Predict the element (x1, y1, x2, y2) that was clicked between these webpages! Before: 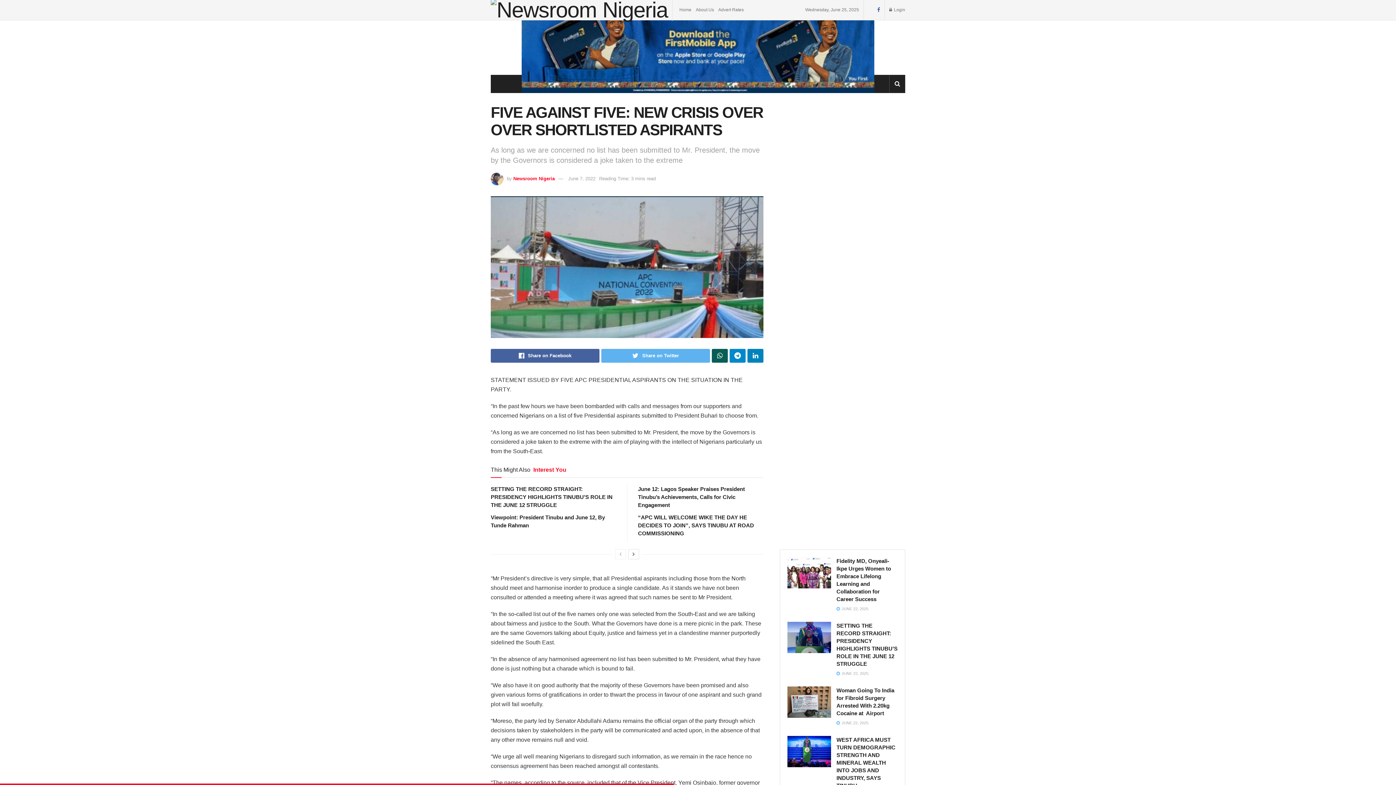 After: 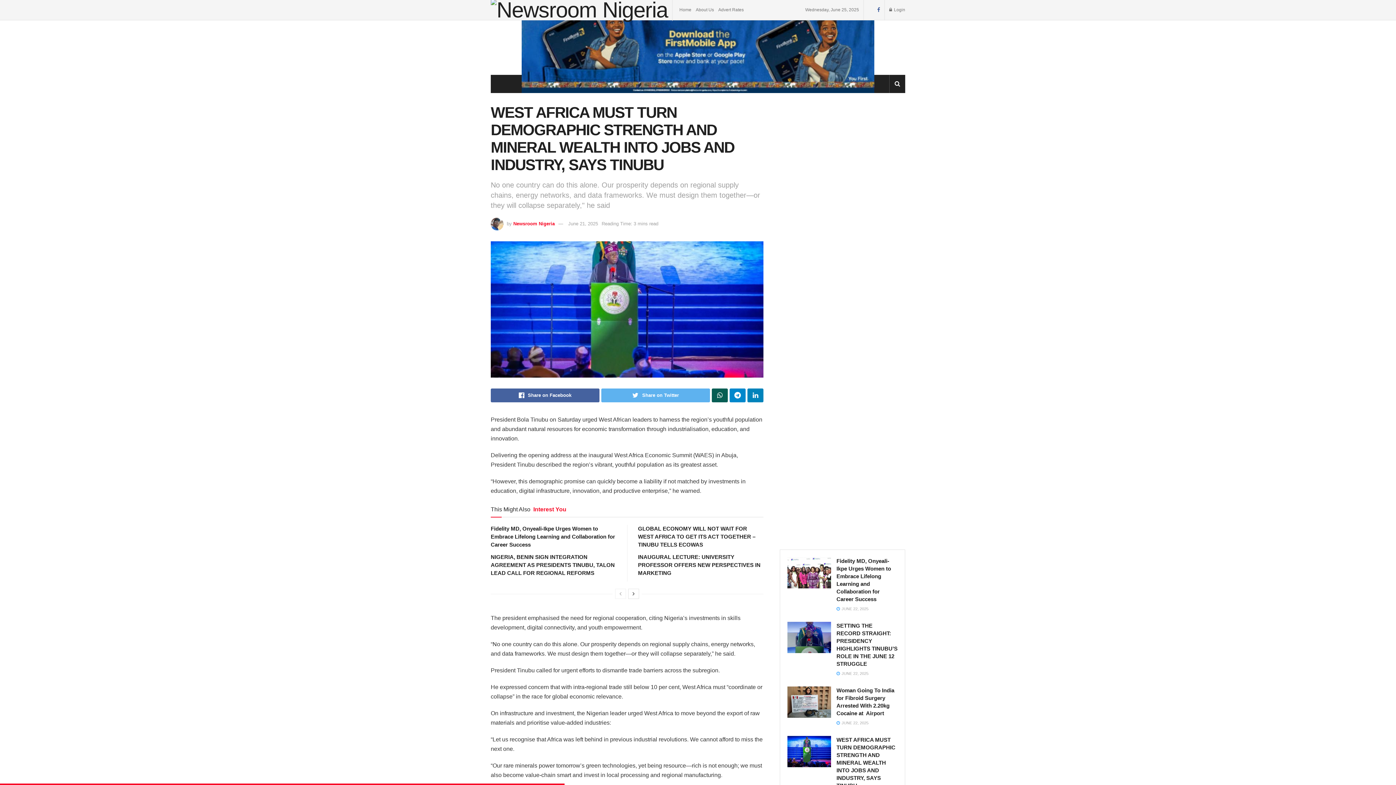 Action: bbox: (787, 736, 831, 767)